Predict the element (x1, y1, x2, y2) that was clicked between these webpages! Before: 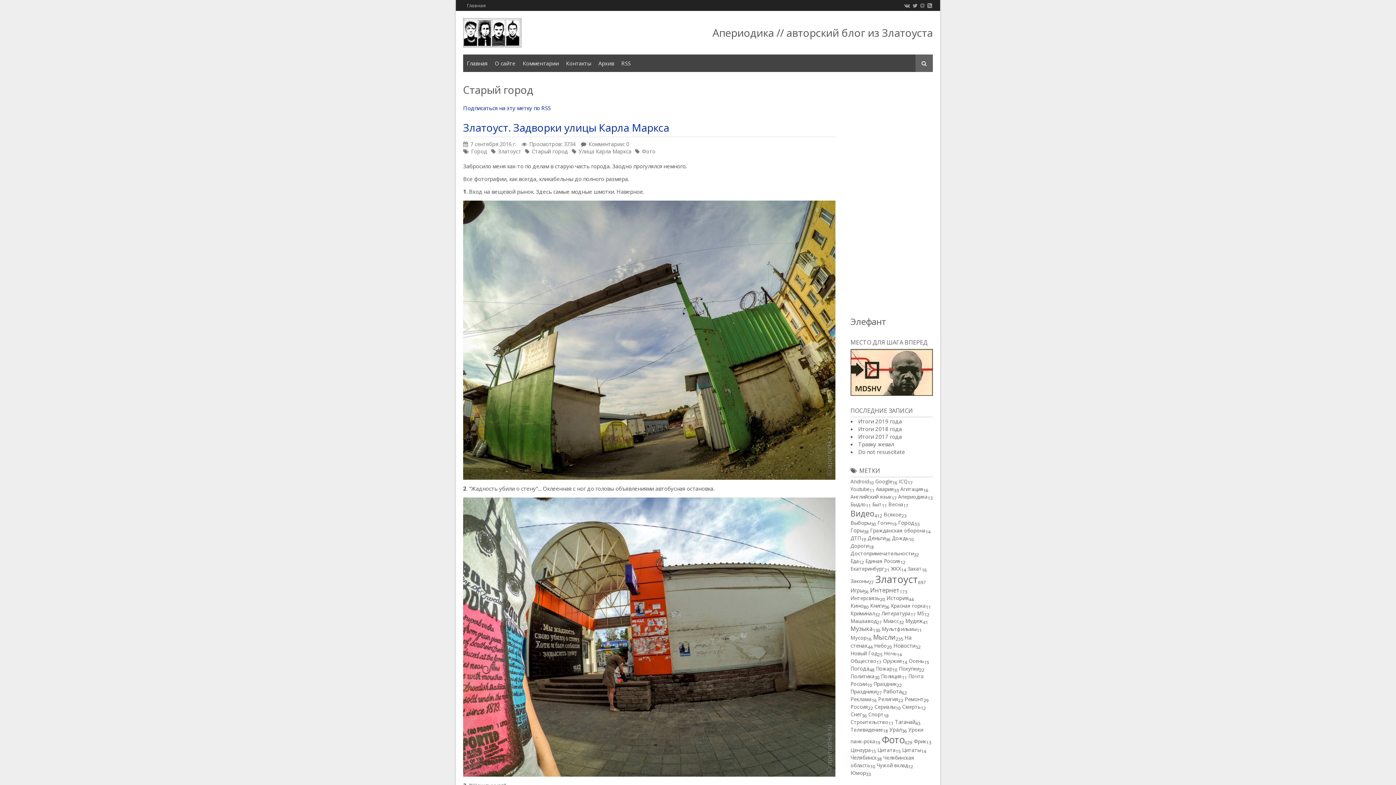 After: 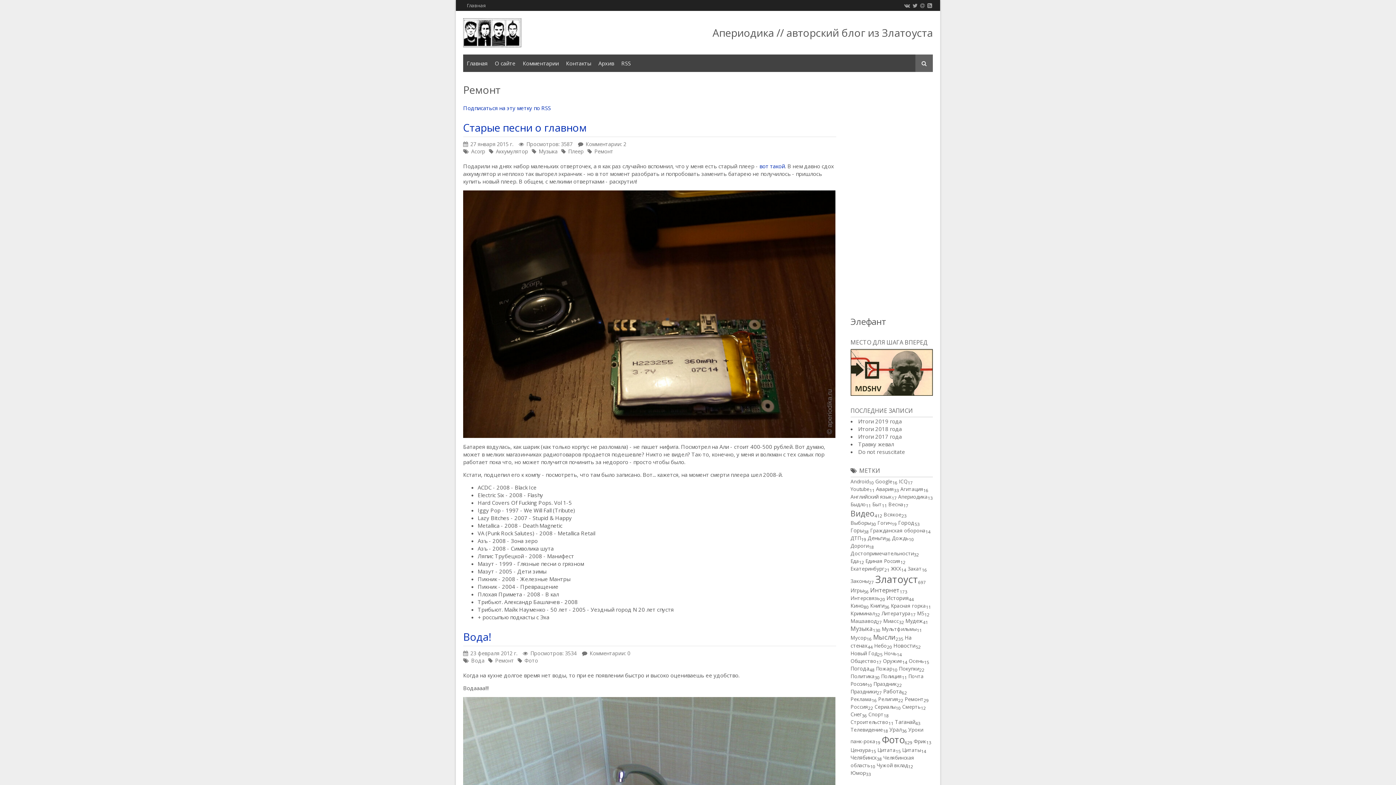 Action: bbox: (904, 695, 923, 702) label: Ремонт